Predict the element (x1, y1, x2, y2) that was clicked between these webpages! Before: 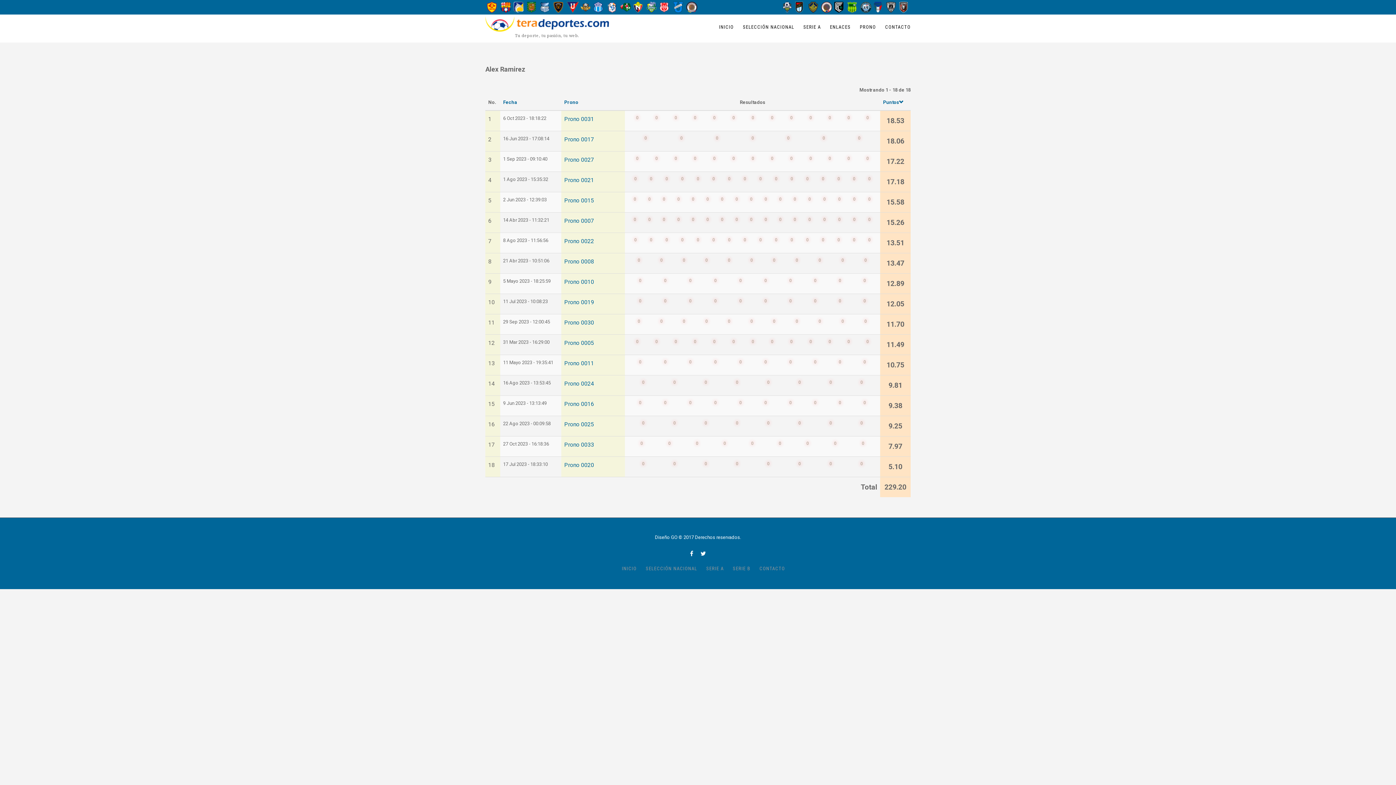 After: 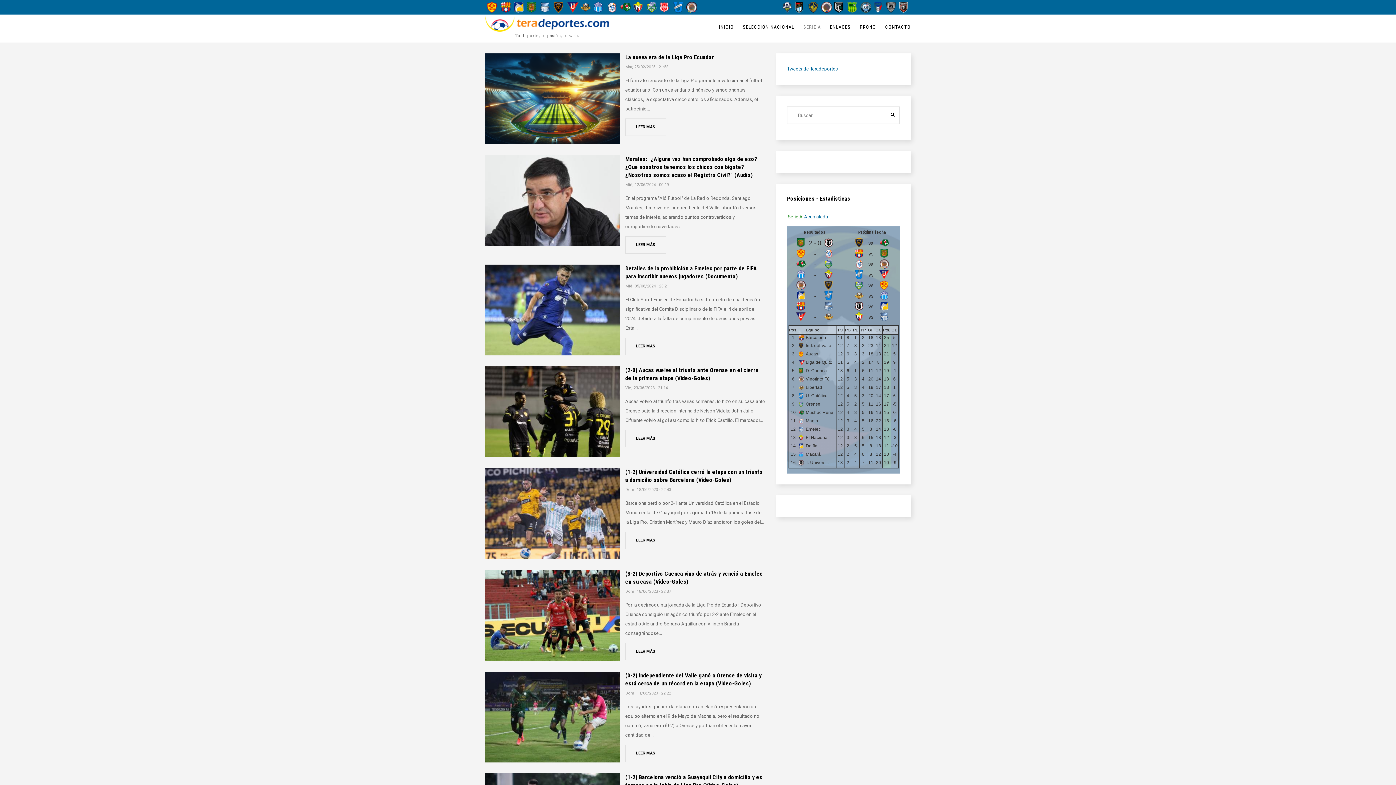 Action: bbox: (706, 566, 723, 571) label: SERIE A